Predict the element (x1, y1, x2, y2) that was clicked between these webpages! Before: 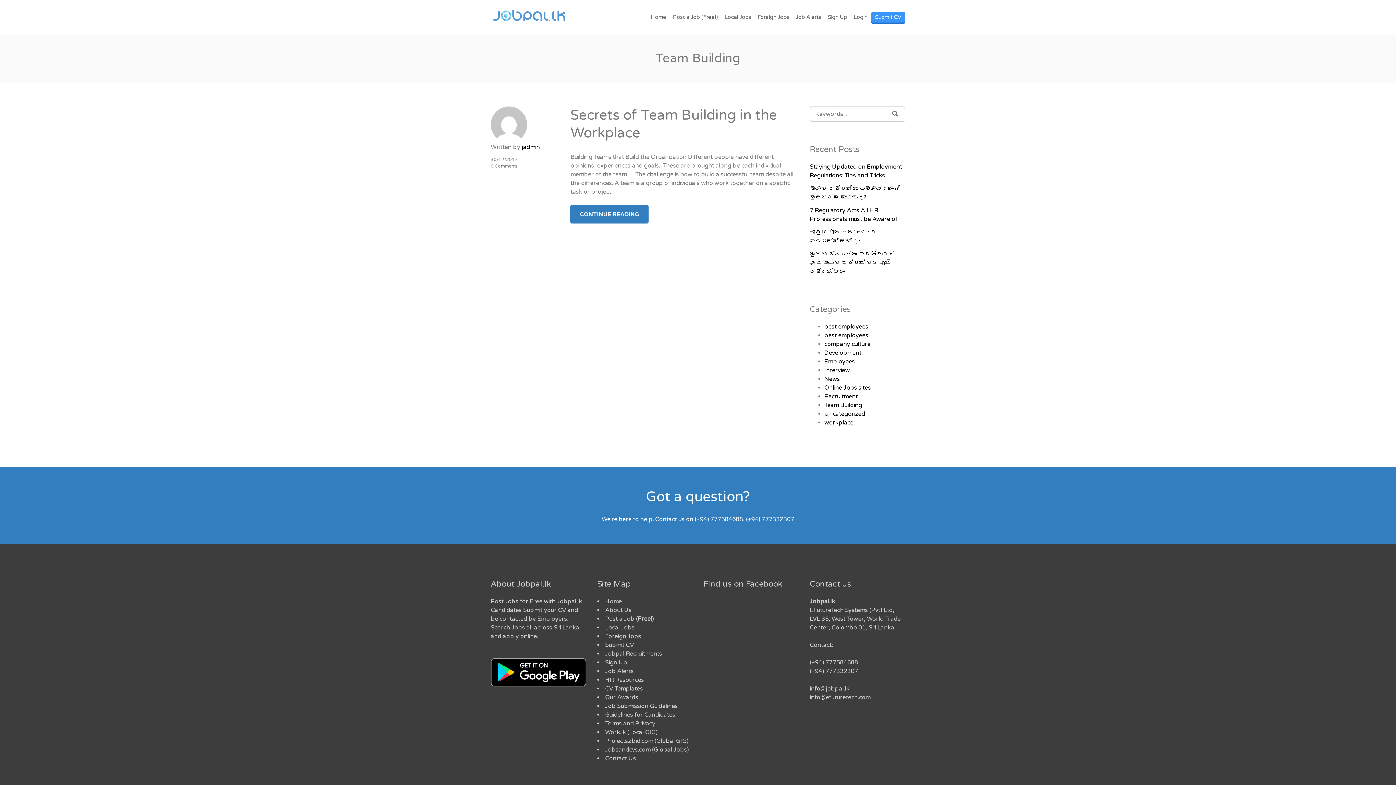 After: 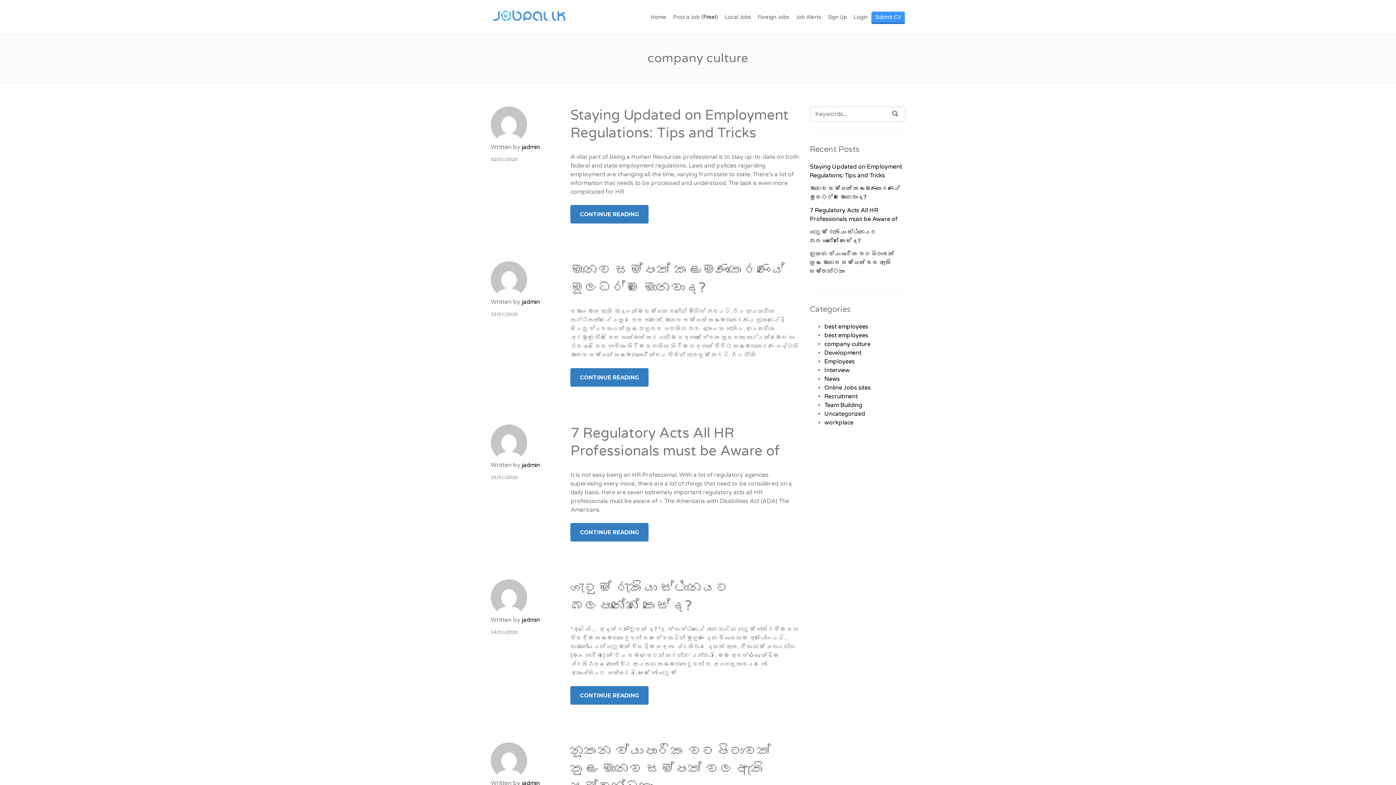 Action: label: company culture bbox: (824, 340, 870, 348)